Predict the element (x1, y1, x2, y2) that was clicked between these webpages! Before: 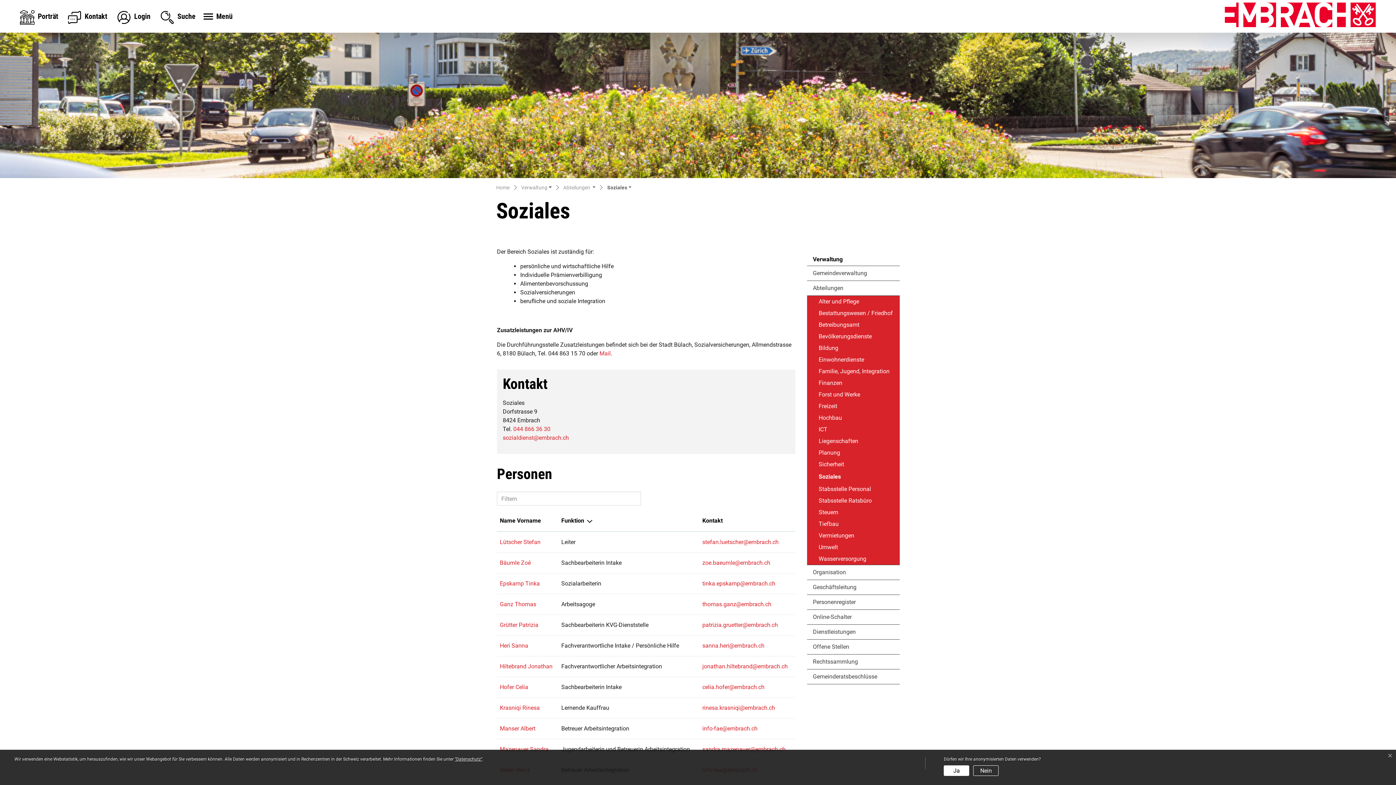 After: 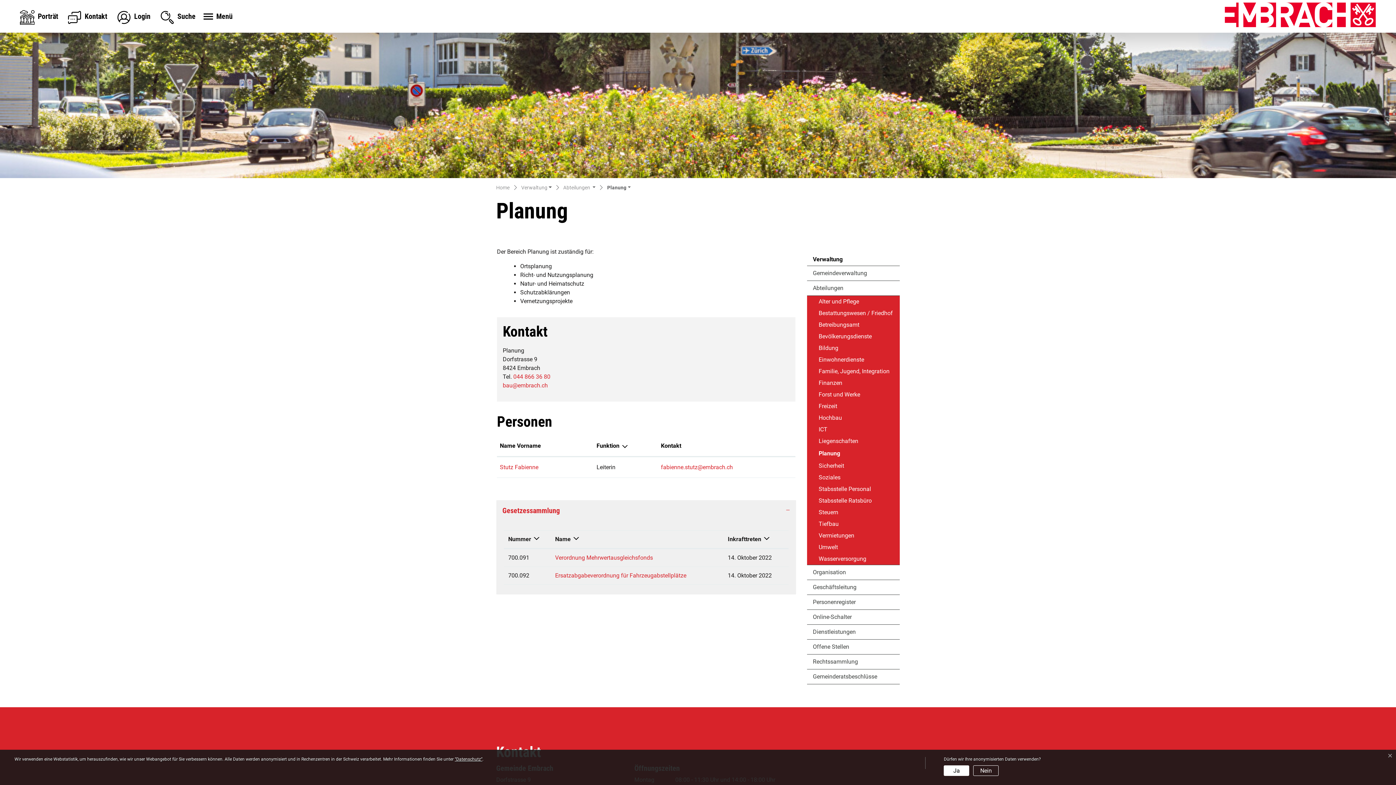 Action: bbox: (807, 447, 900, 458) label: Planung